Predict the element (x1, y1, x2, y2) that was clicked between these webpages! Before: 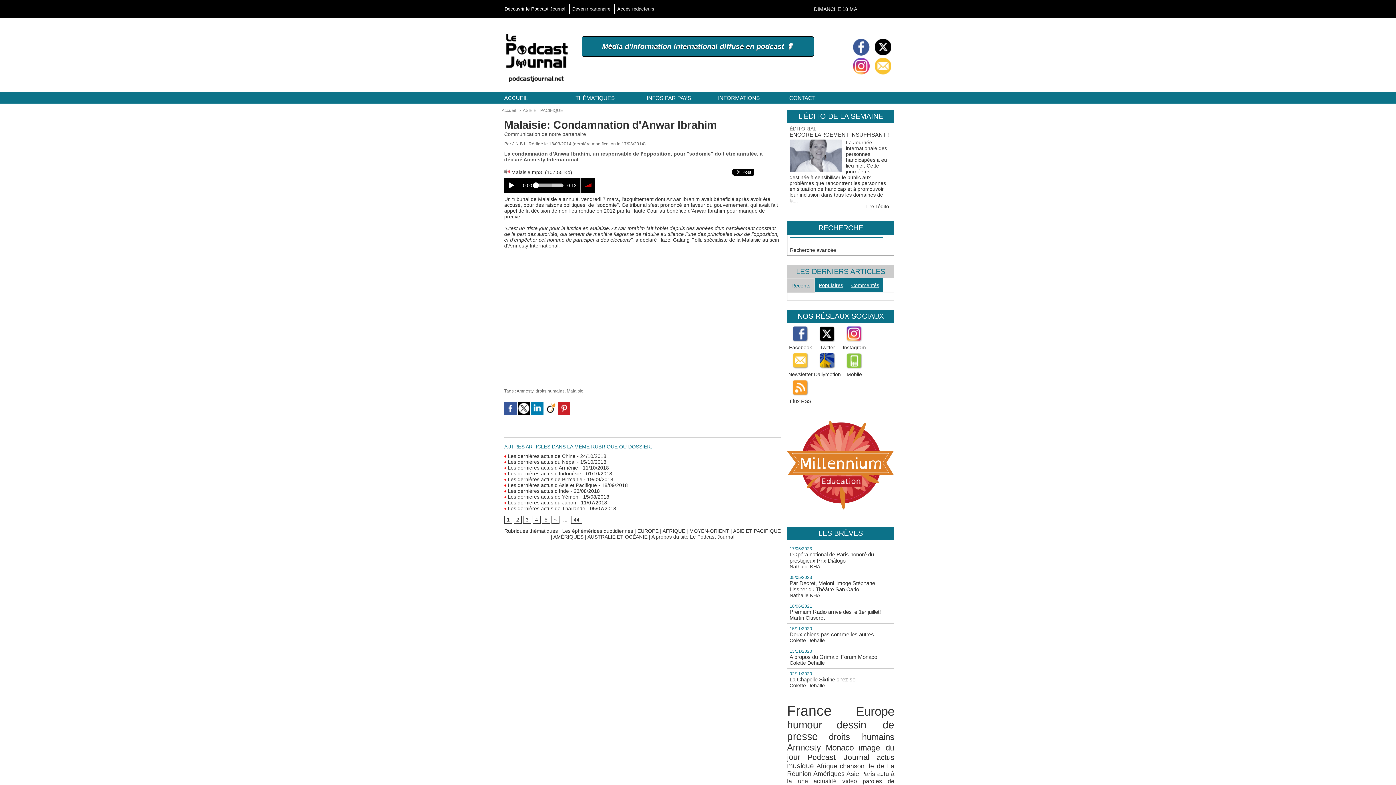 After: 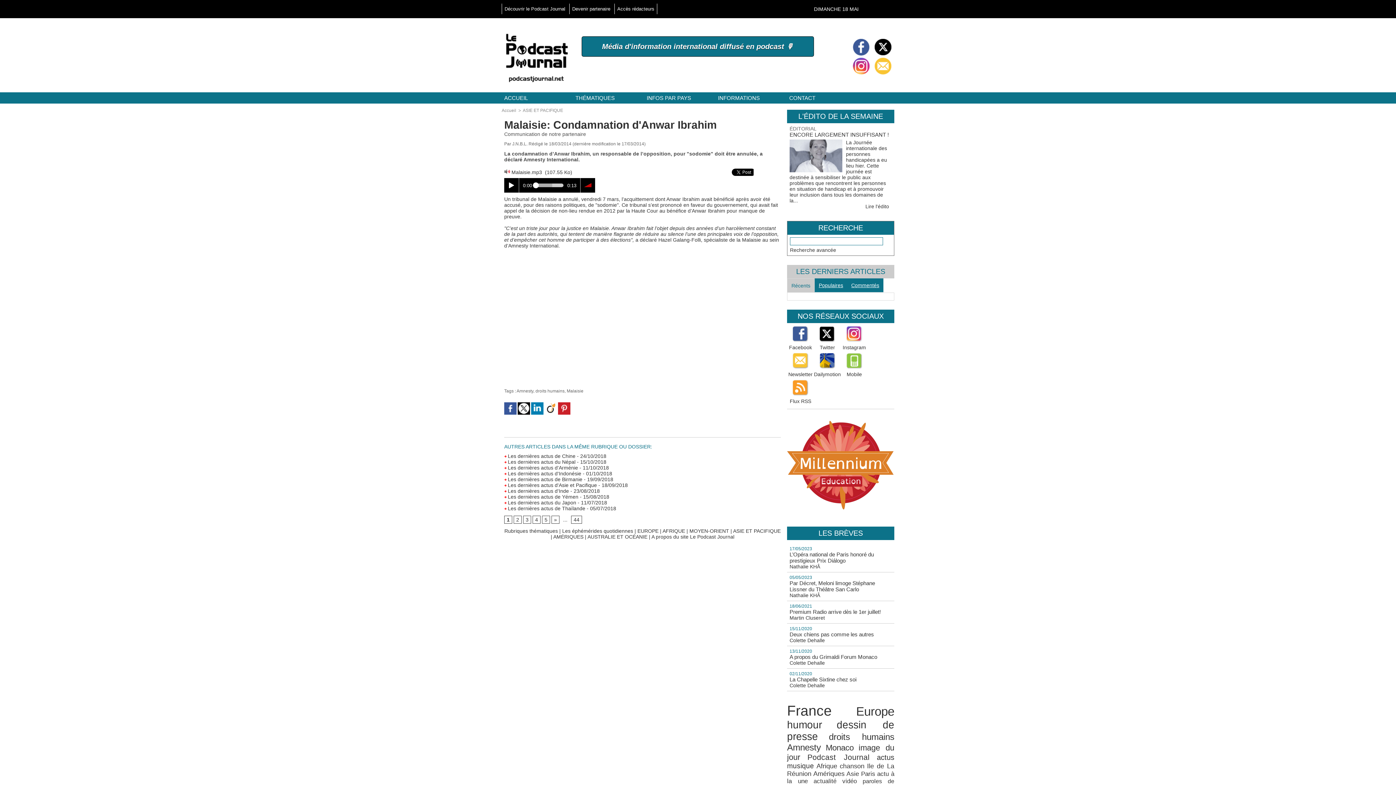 Action: bbox: (874, 38, 891, 57)